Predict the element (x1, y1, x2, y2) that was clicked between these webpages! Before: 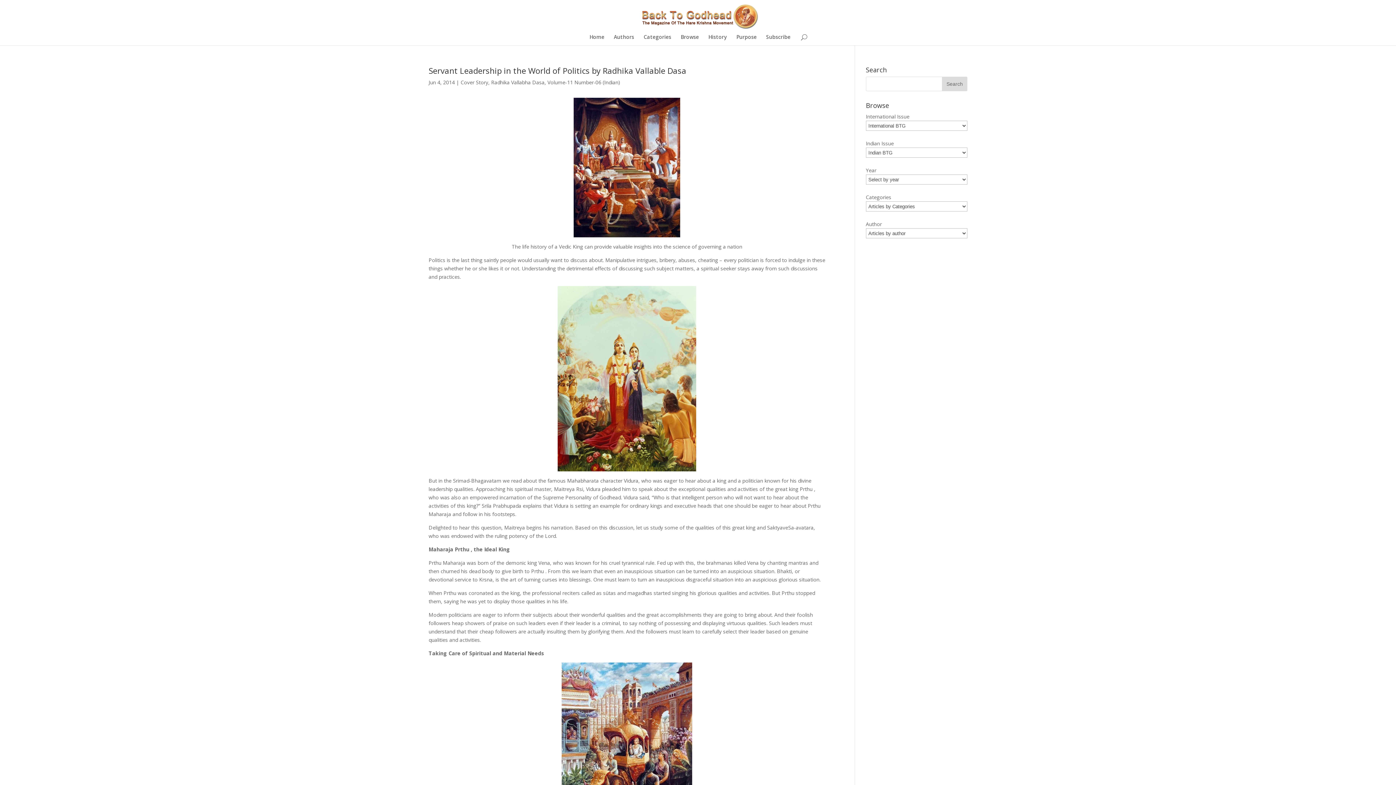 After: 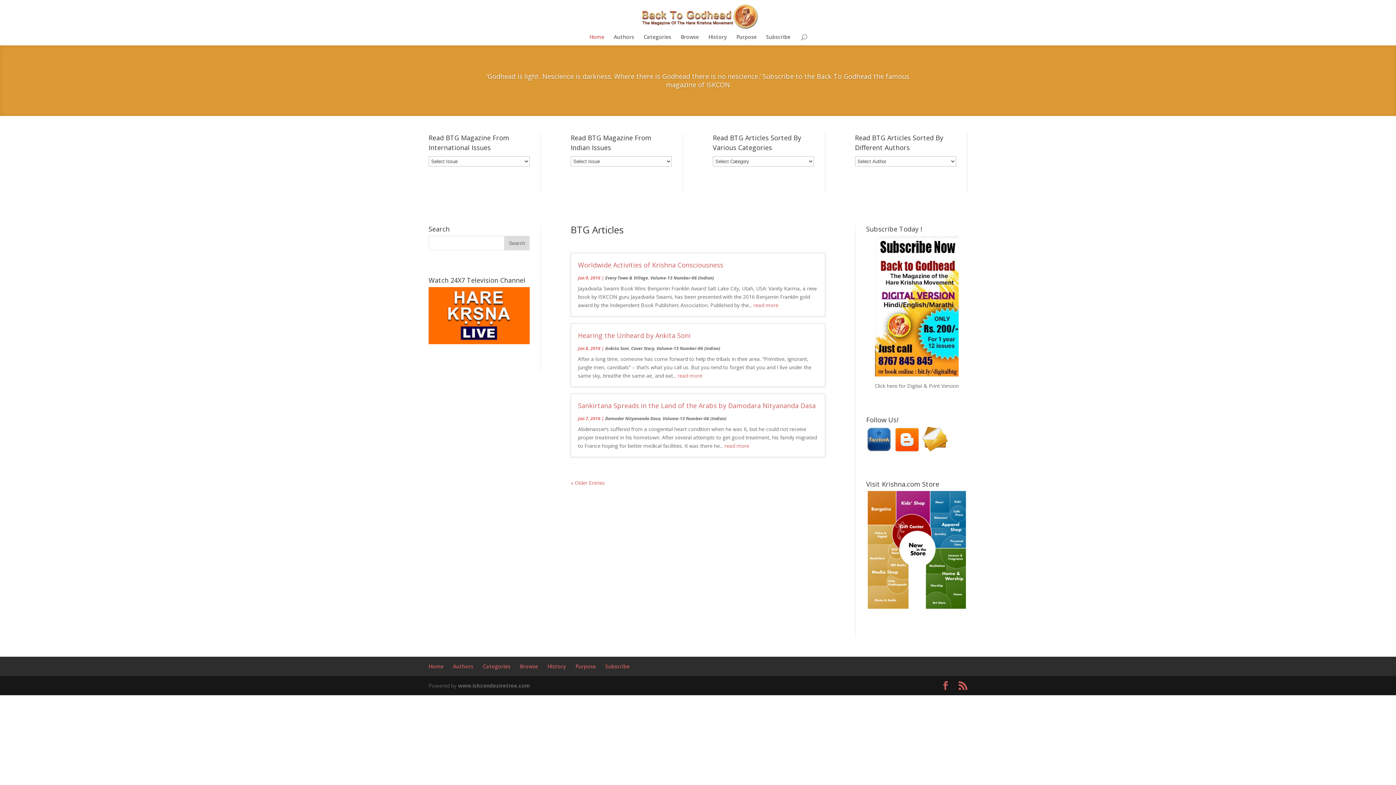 Action: bbox: (639, 12, 758, 19)